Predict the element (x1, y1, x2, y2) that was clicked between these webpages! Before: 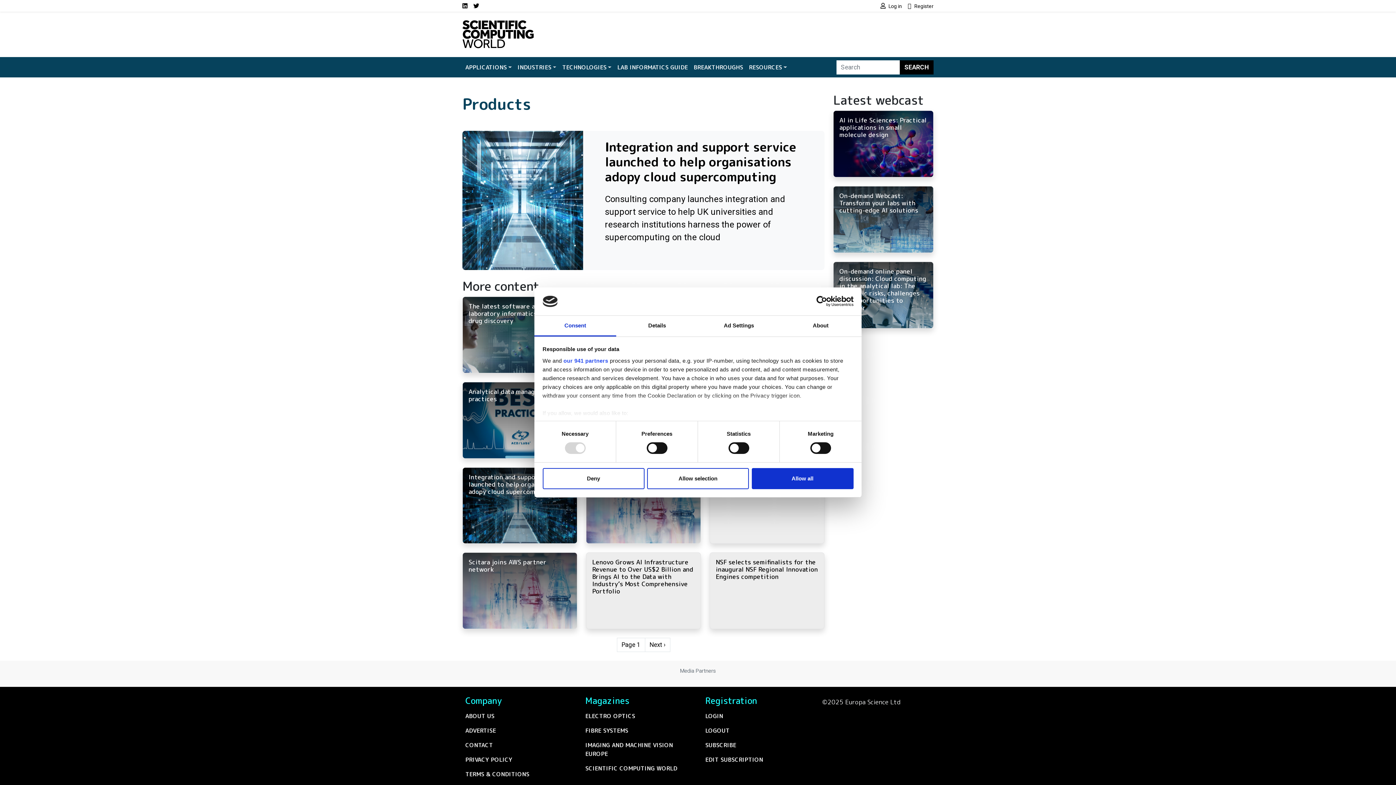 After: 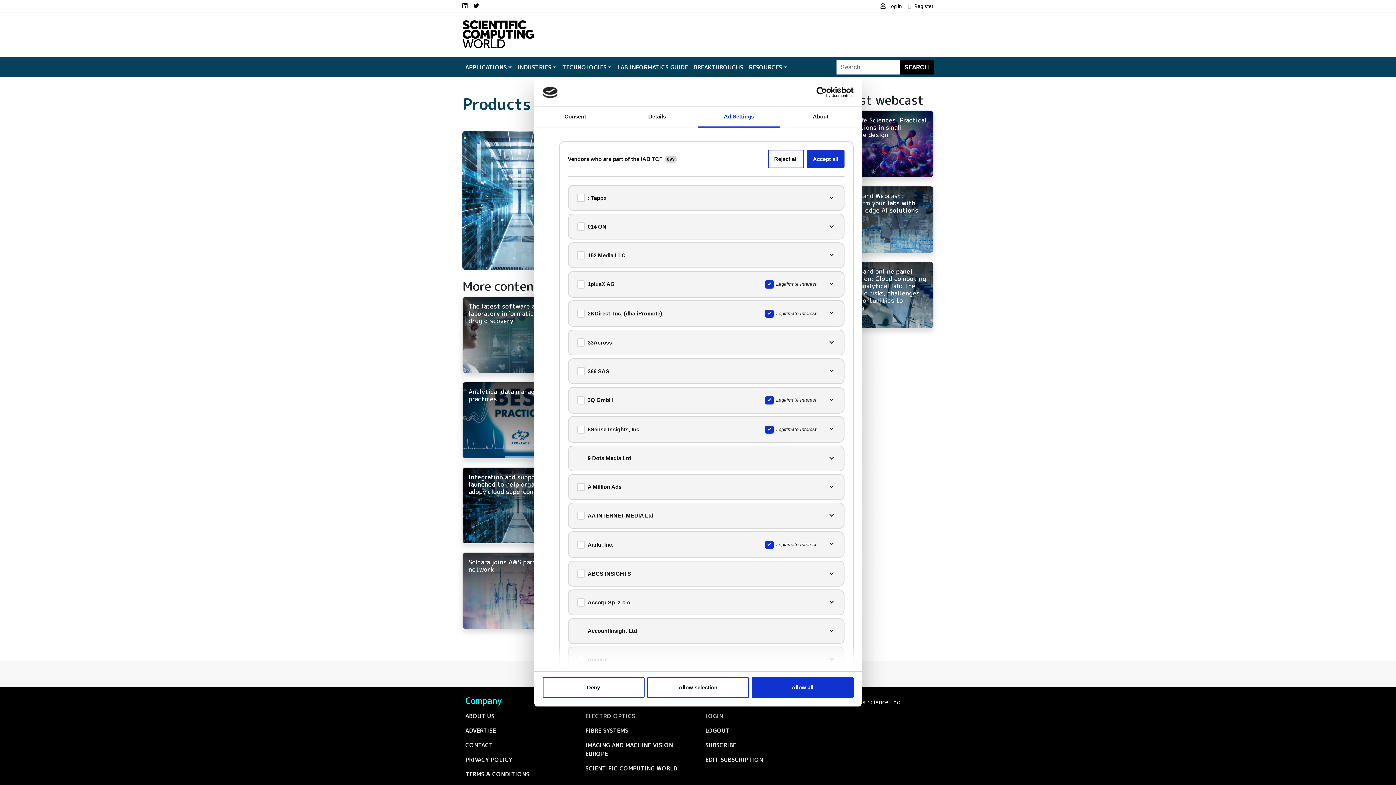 Action: bbox: (563, 357, 608, 363) label: our 941 partners